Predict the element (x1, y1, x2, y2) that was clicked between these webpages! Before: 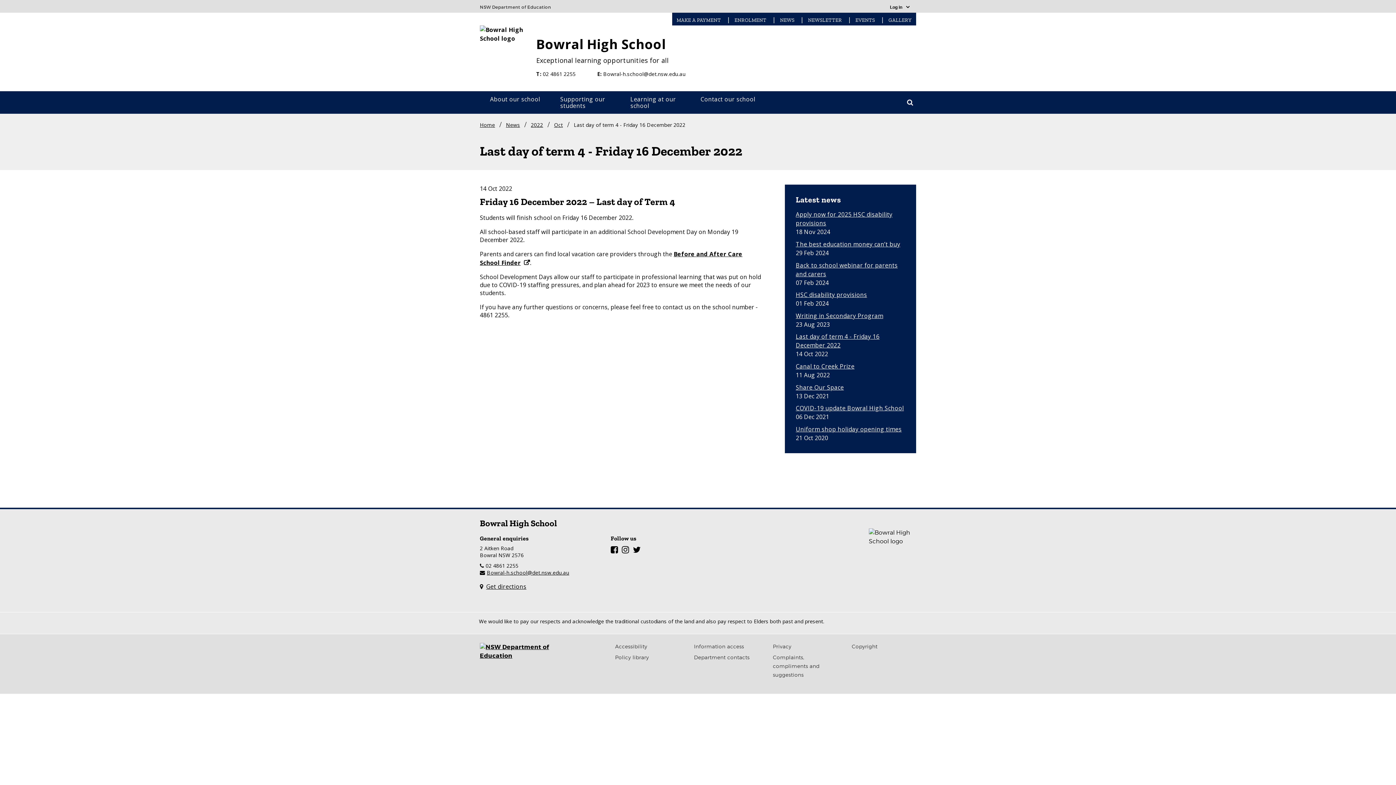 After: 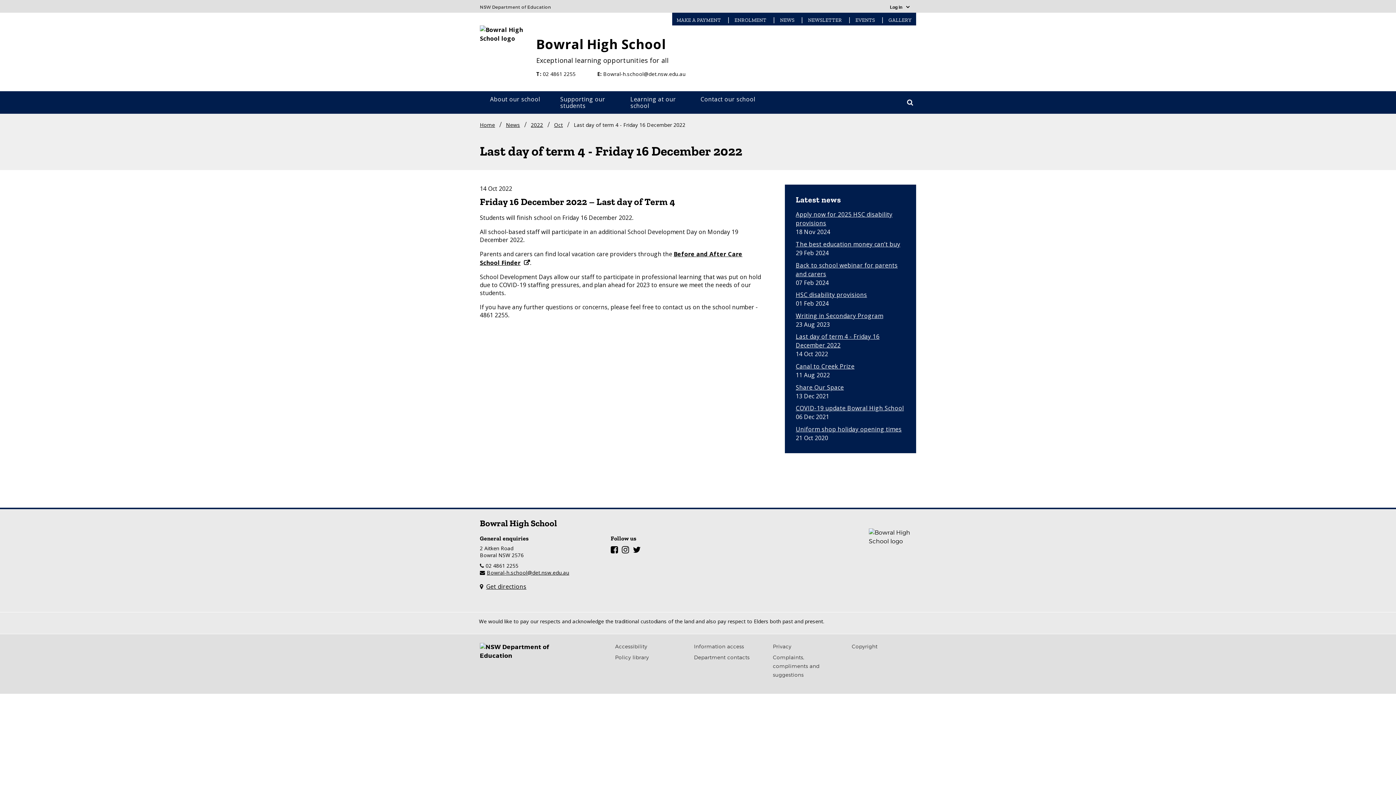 Action: bbox: (480, 643, 570, 660)